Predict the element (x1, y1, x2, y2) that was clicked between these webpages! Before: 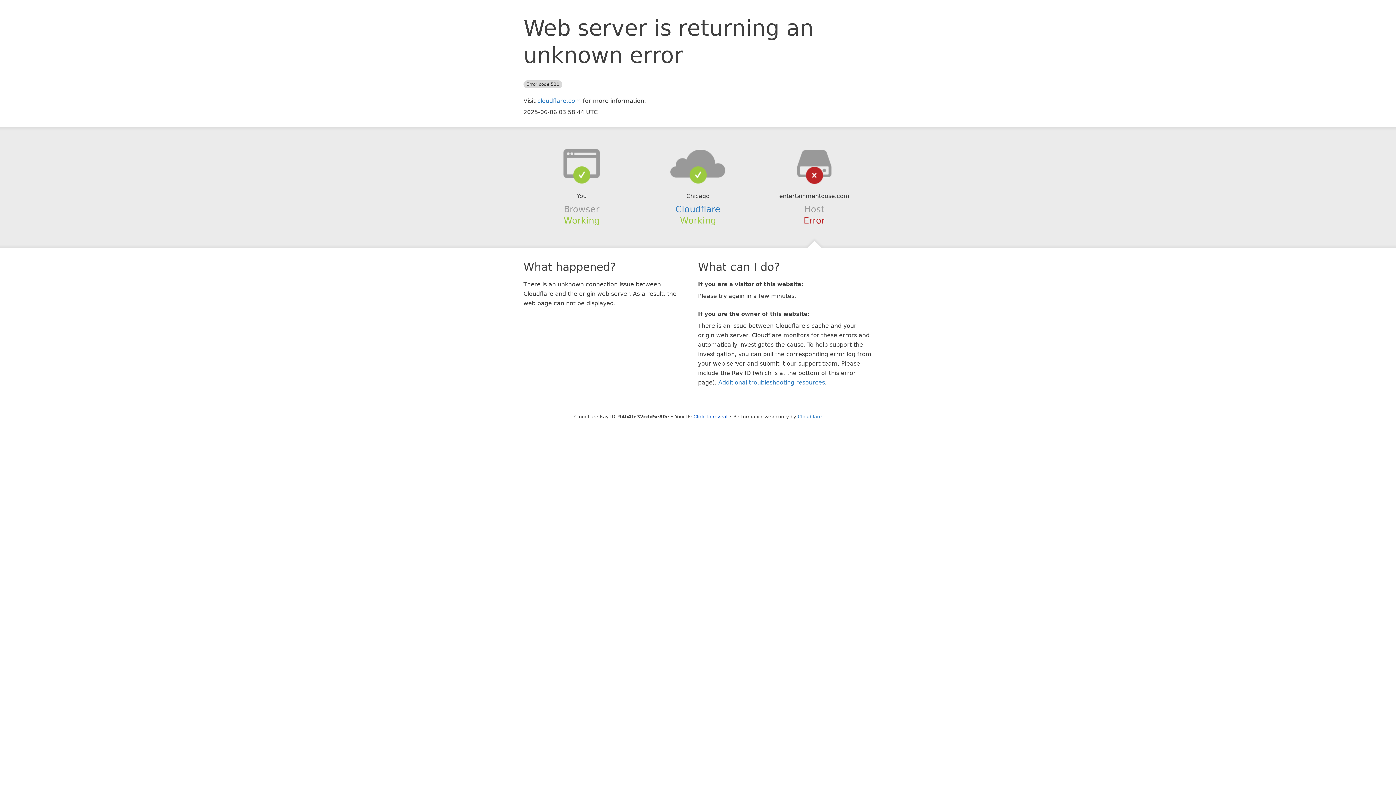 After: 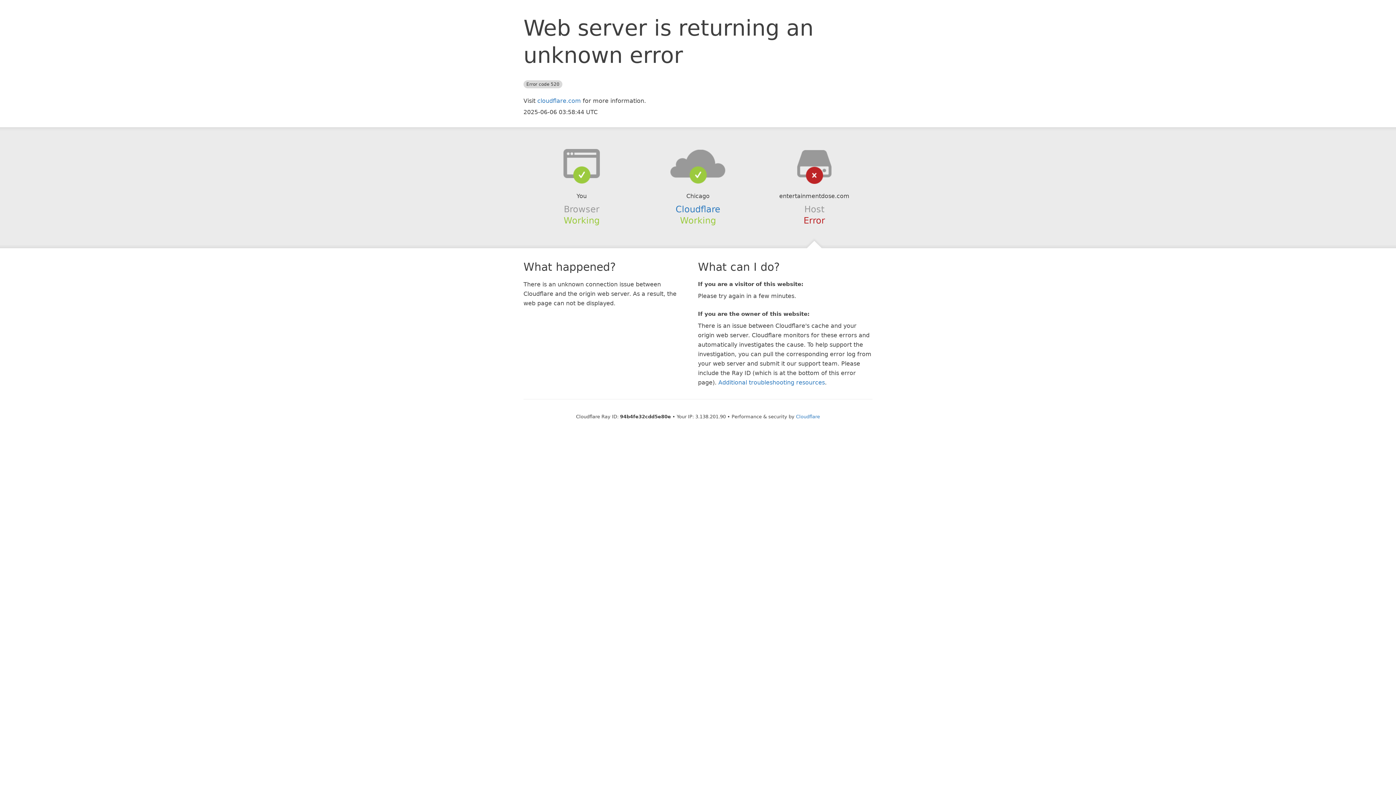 Action: label: Click to reveal bbox: (693, 414, 727, 419)